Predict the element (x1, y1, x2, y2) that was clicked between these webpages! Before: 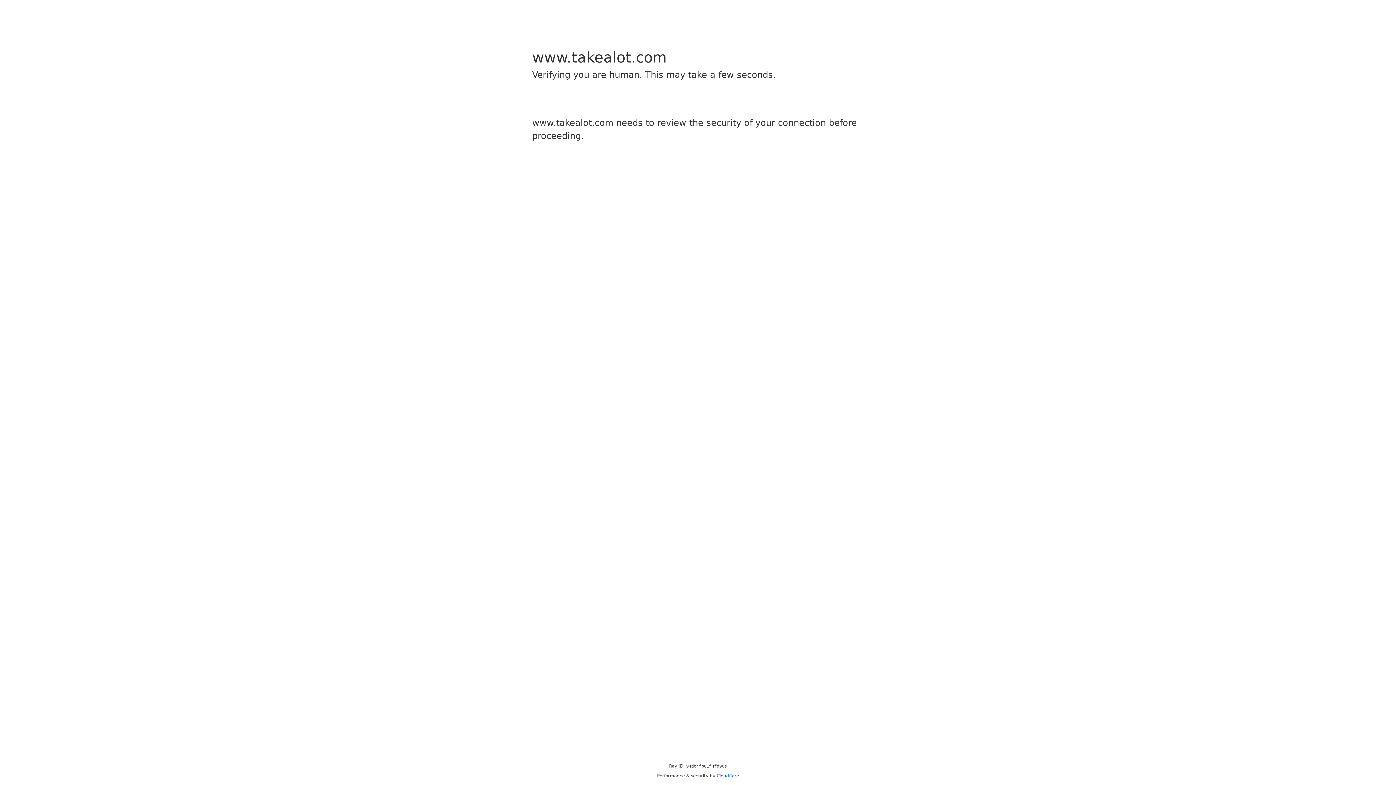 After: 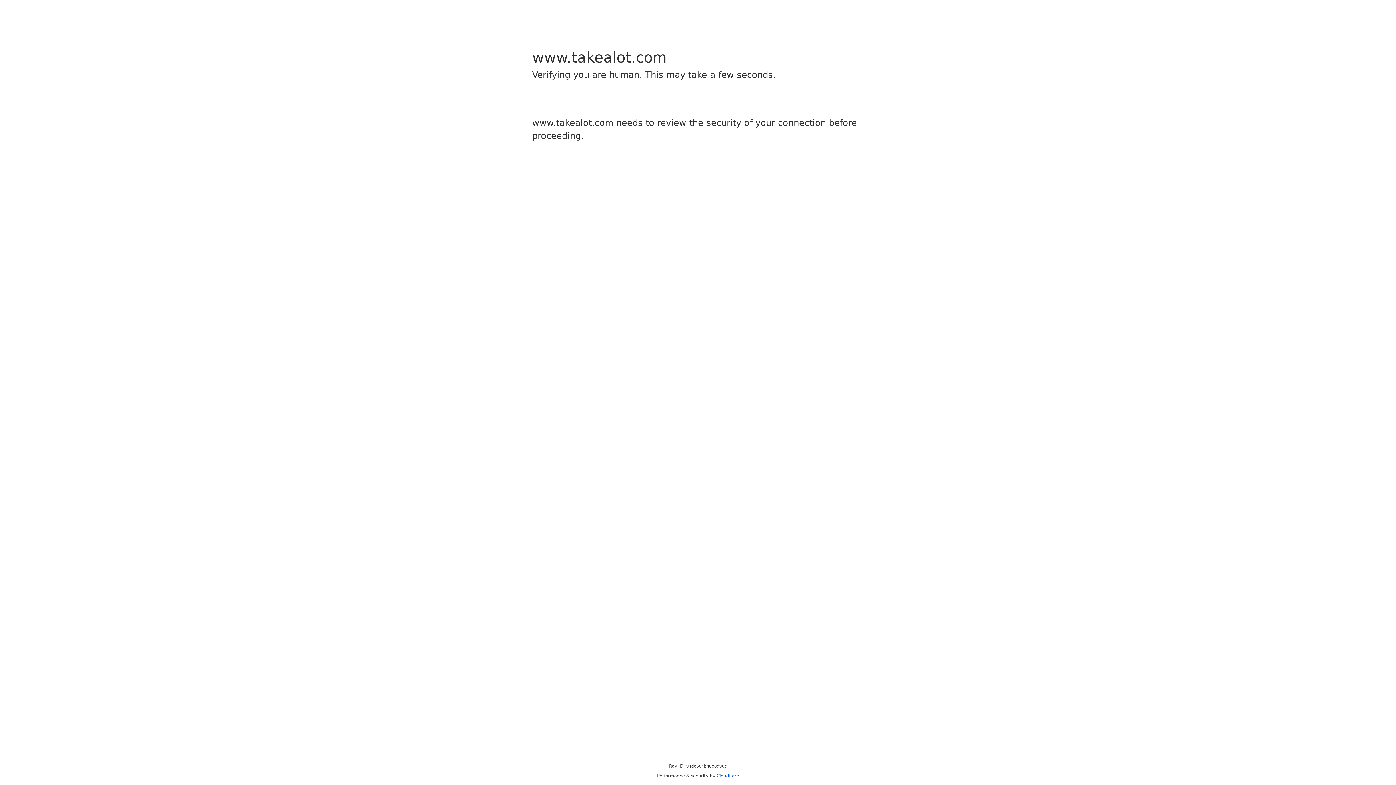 Action: bbox: (716, 773, 739, 778) label: Cloudflare